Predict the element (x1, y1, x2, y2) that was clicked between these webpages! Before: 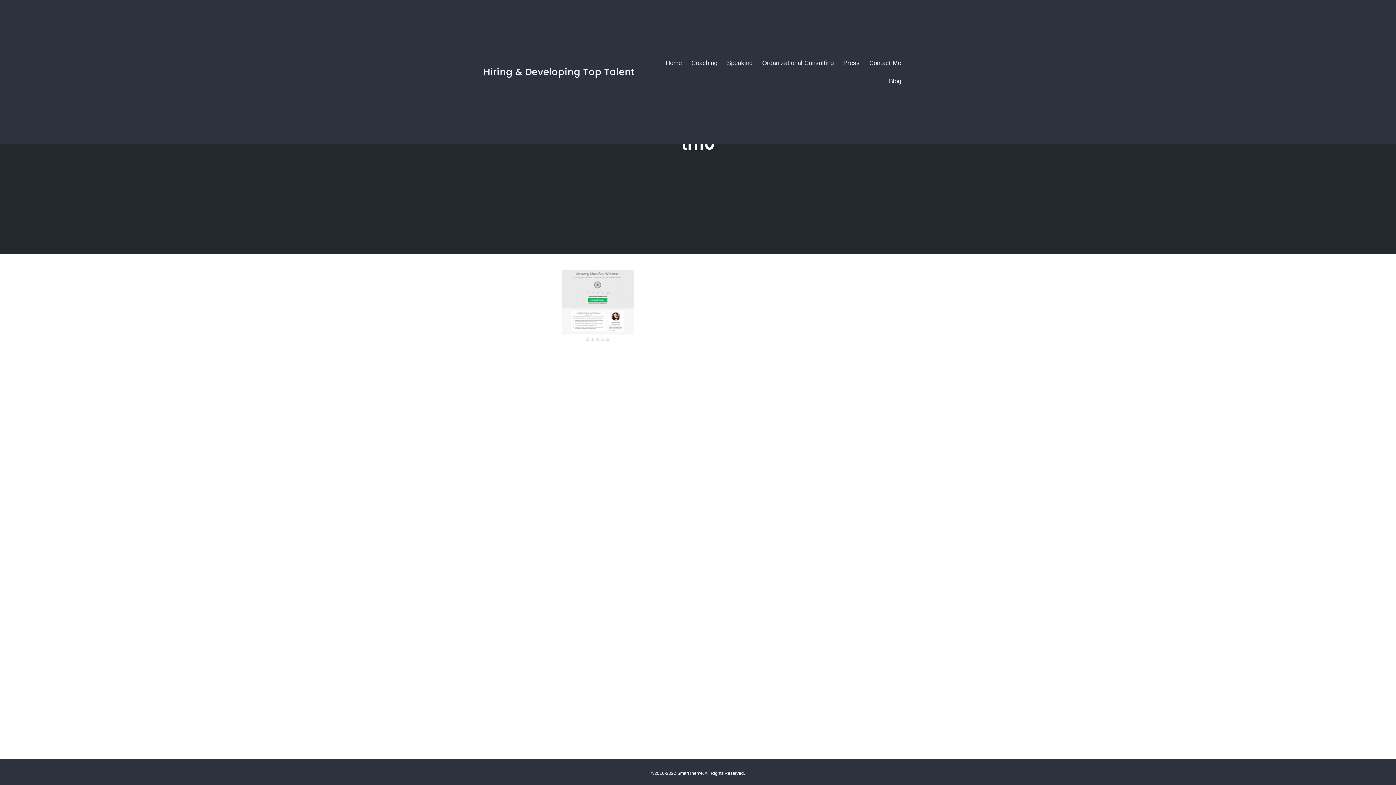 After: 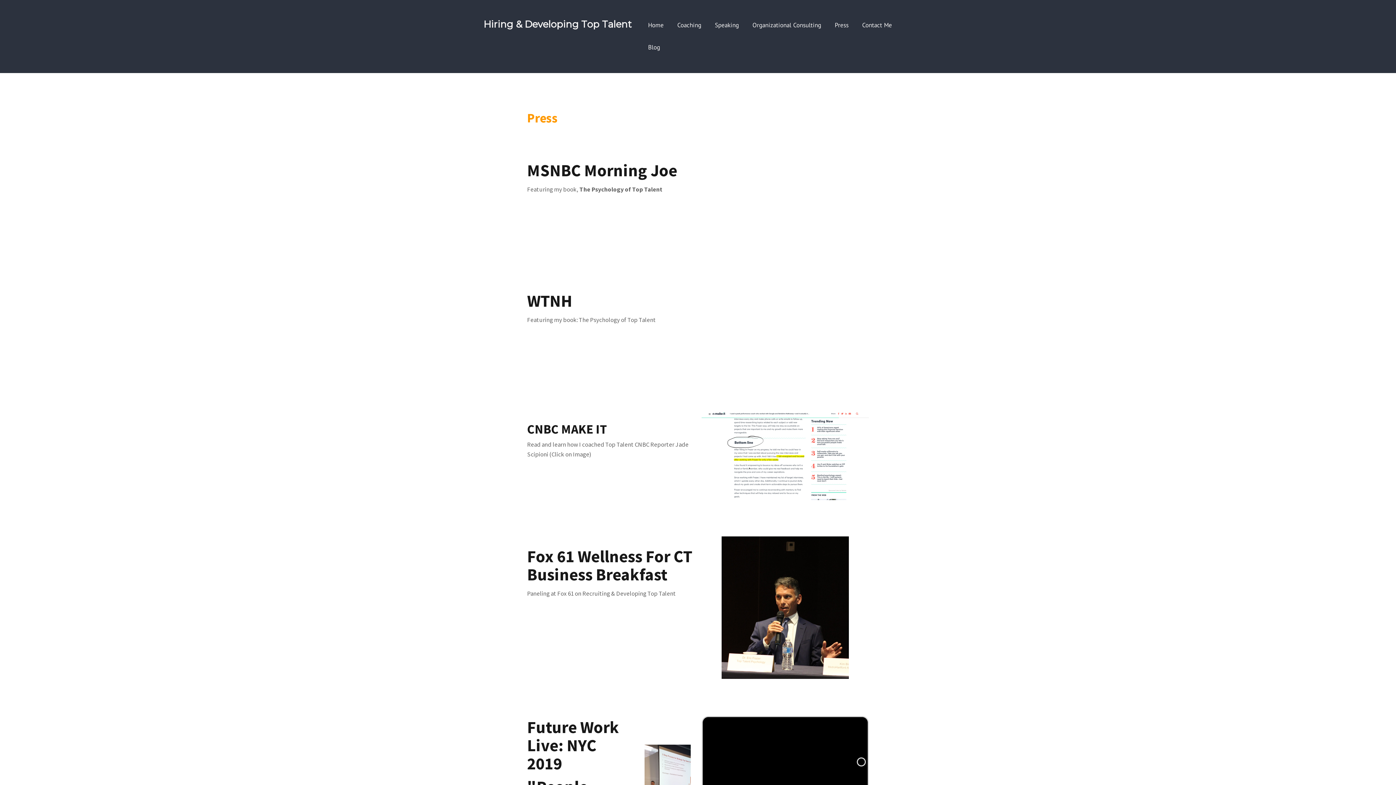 Action: bbox: (839, 57, 863, 69) label: Press